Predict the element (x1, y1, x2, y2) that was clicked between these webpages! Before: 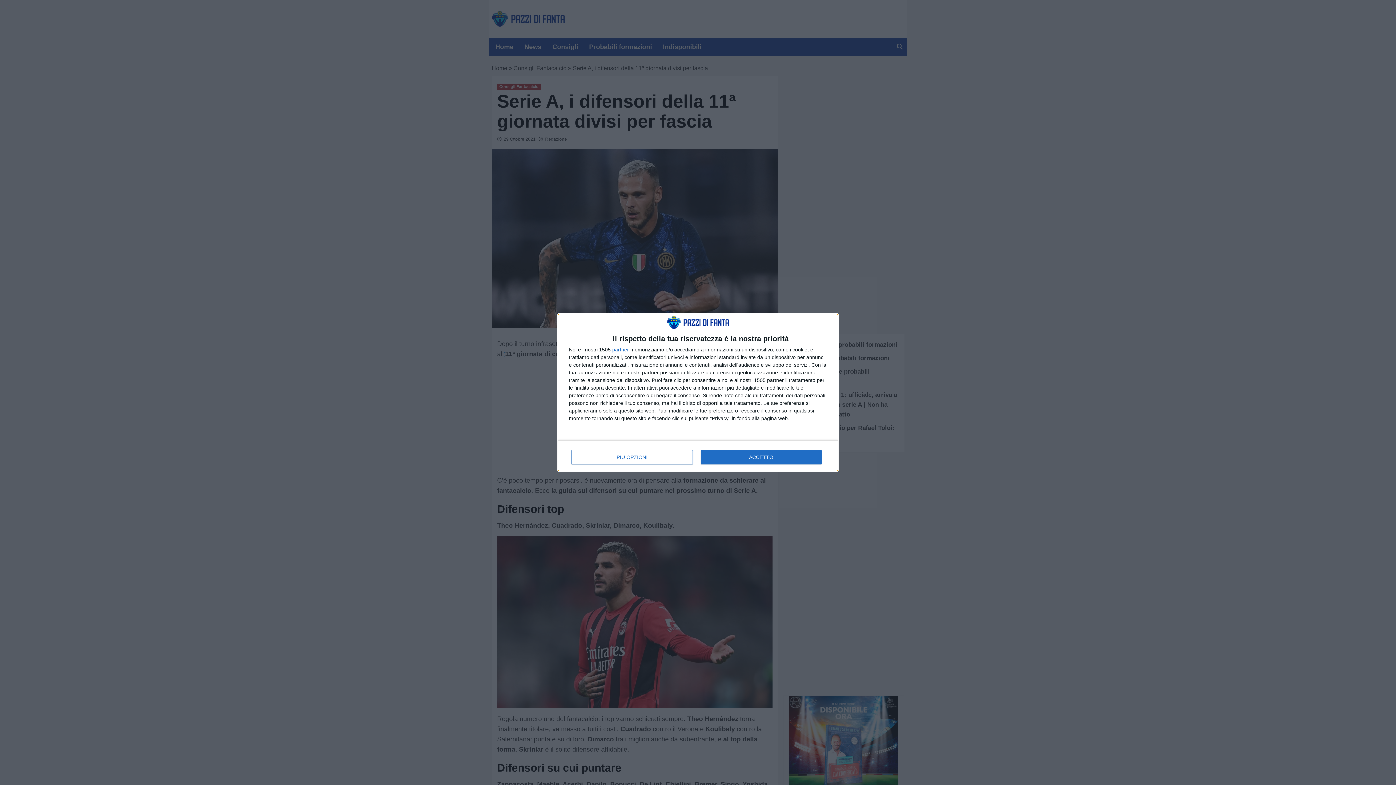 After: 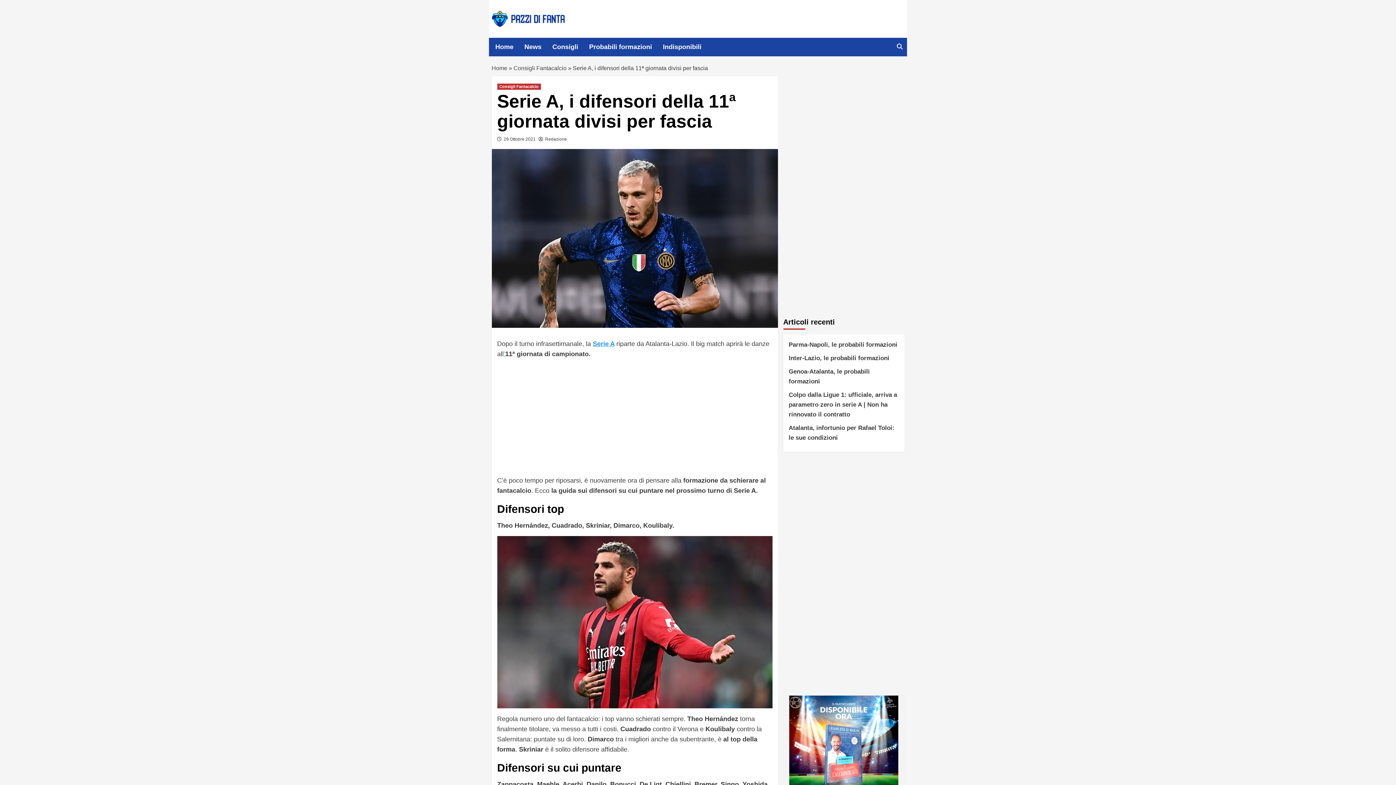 Action: bbox: (700, 450, 821, 464) label: ACCETTO